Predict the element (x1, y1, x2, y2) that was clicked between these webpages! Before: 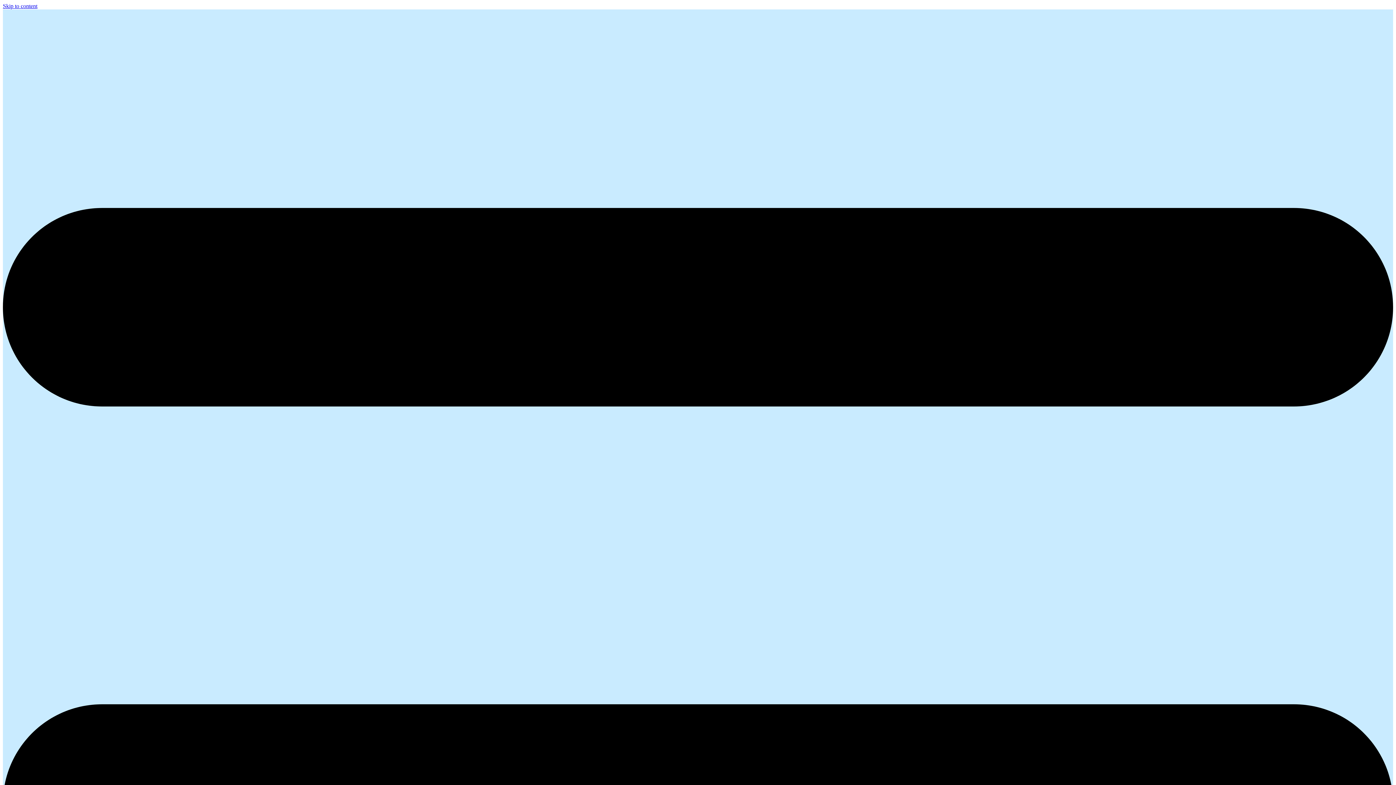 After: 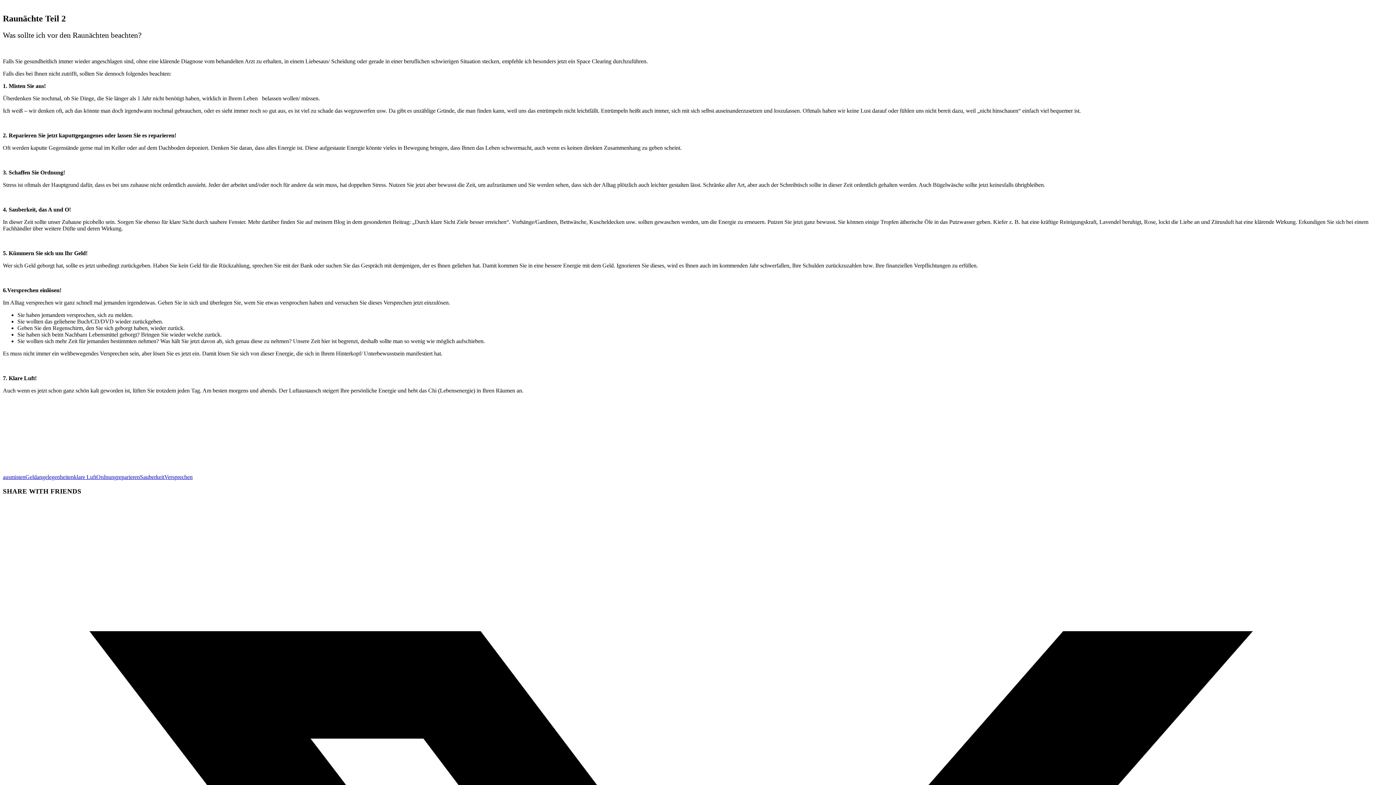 Action: label: Skip to content bbox: (2, 2, 37, 9)